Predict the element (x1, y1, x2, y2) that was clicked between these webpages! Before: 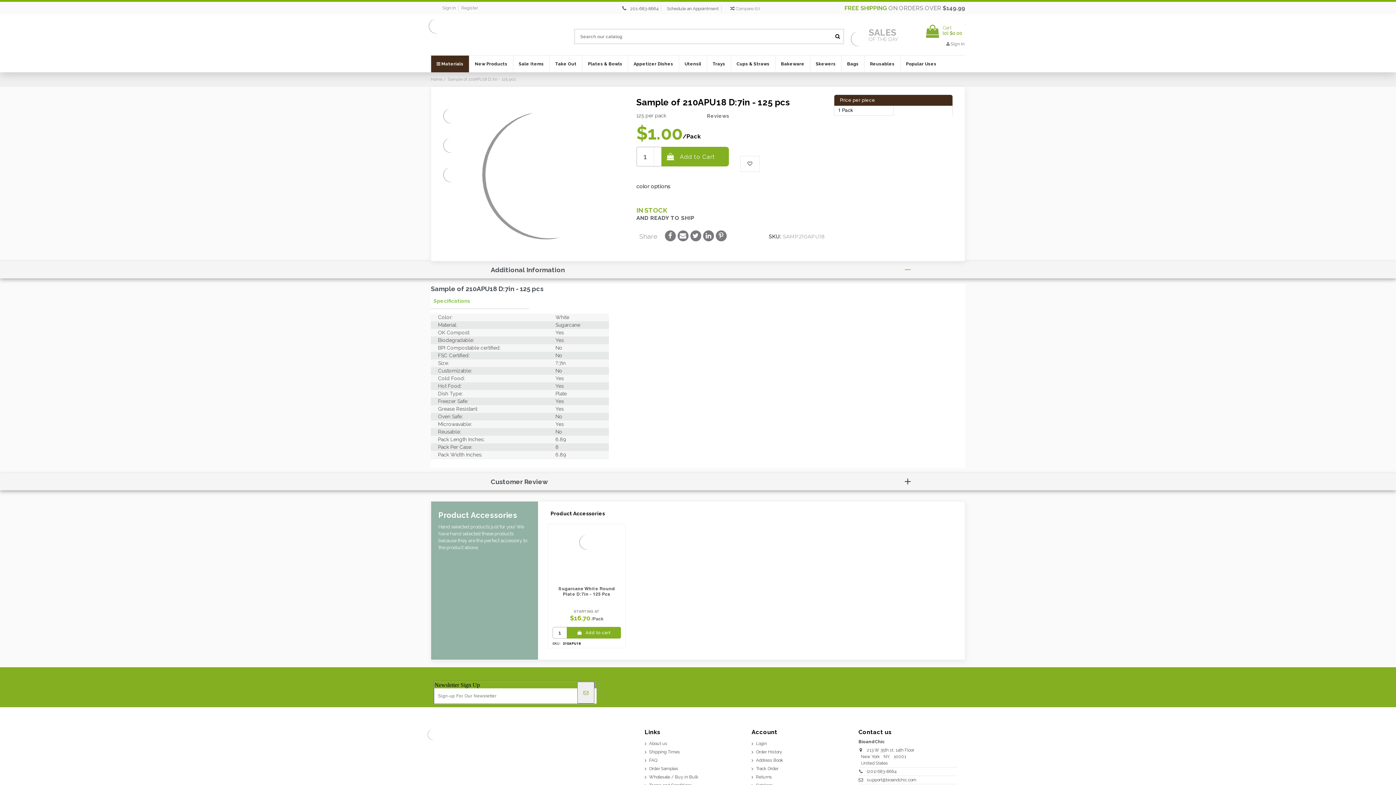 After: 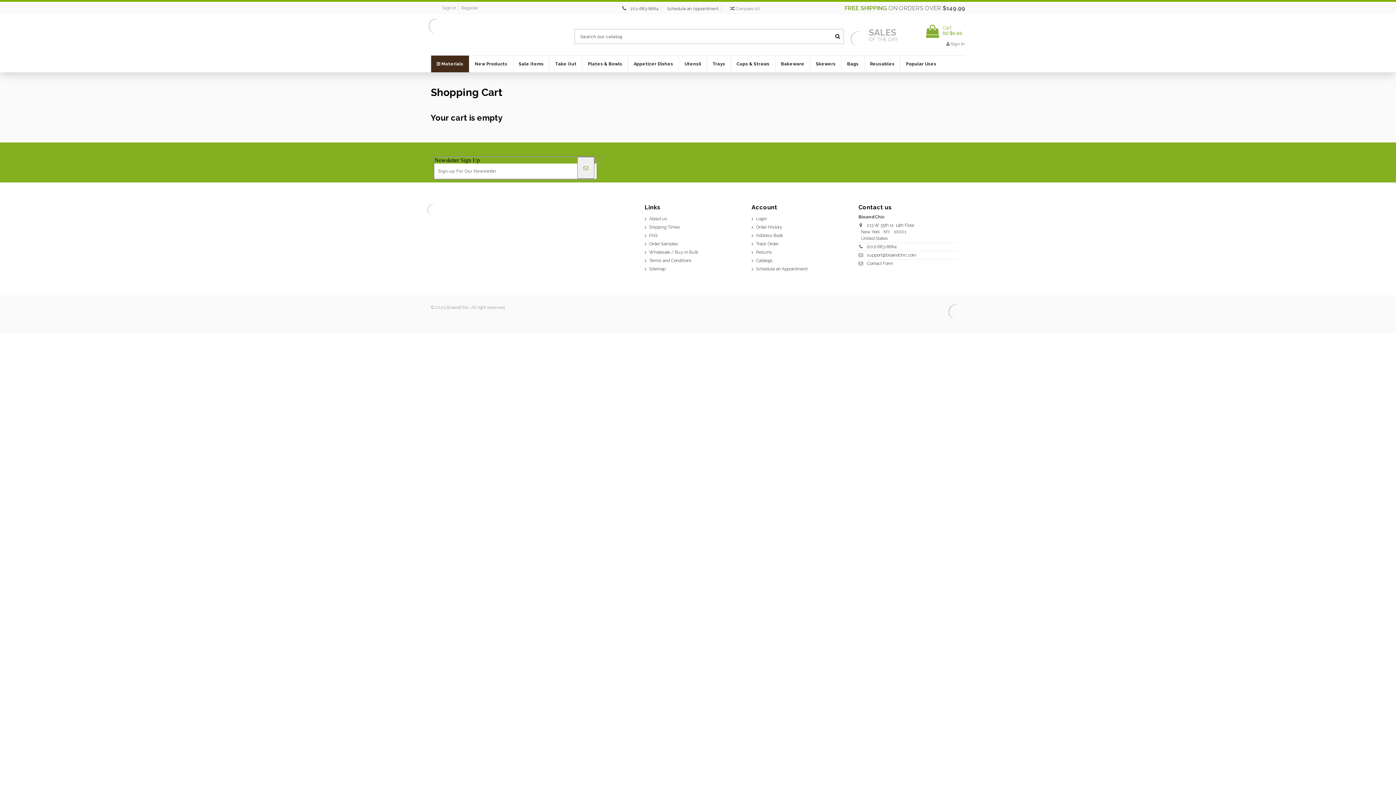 Action: label: Cart with 0 items bbox: (922, 24, 965, 25)